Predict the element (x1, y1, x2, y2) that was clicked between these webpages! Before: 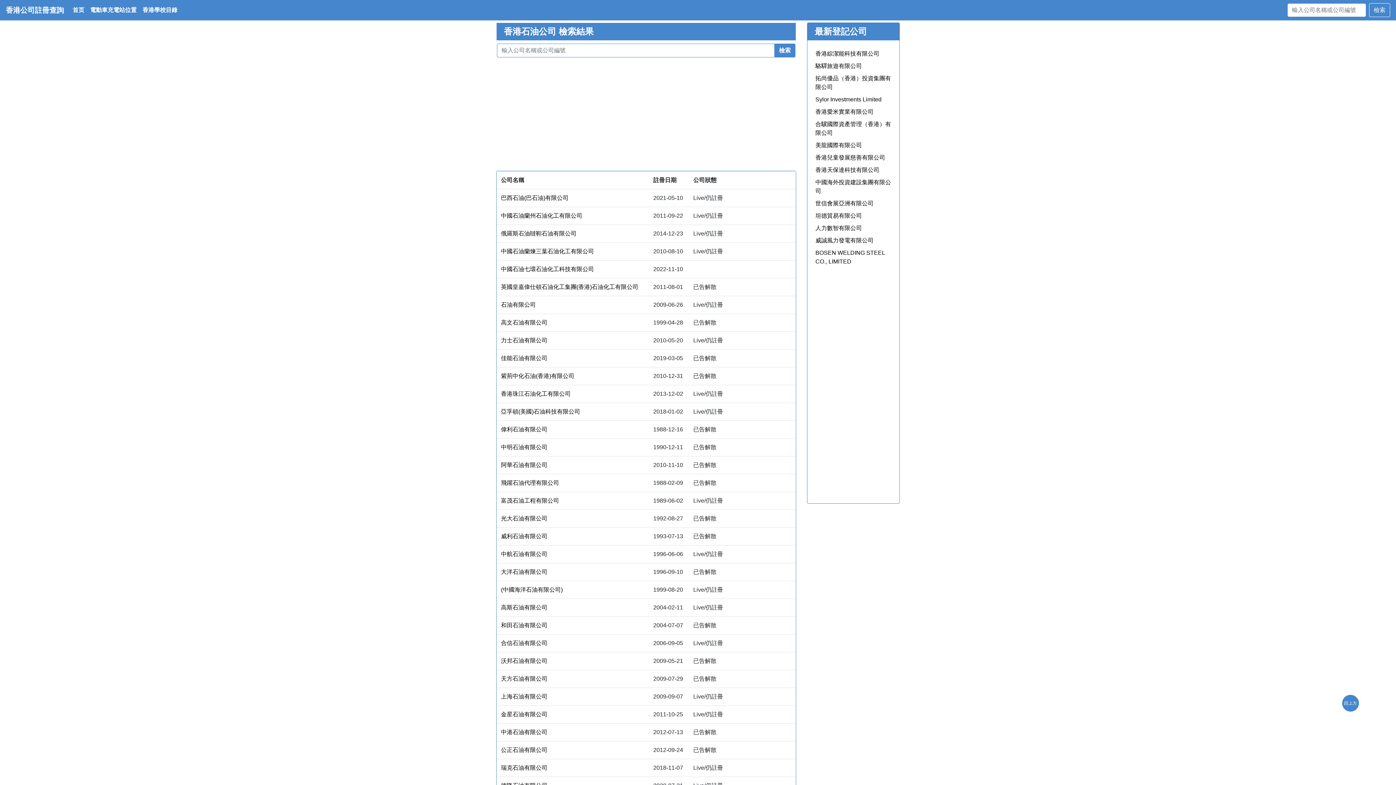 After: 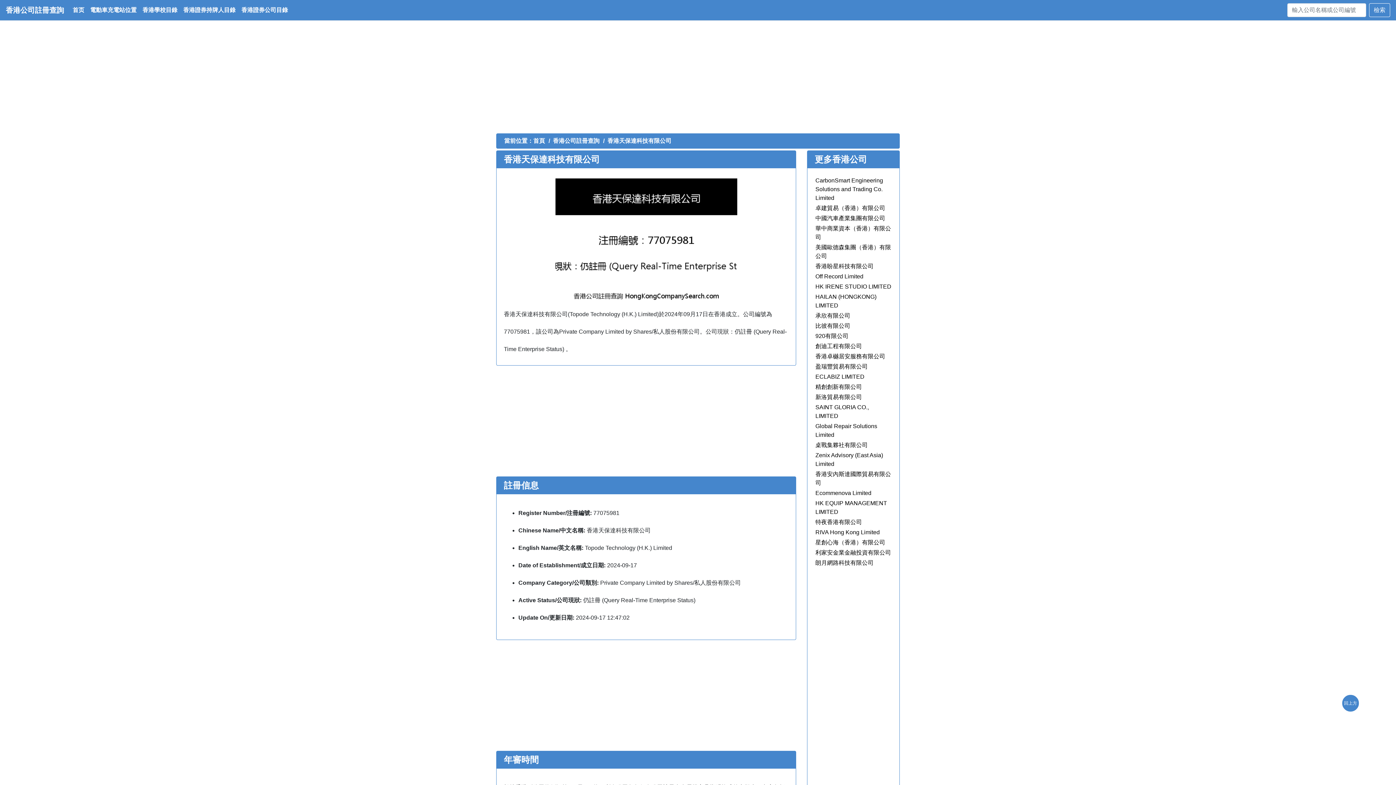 Action: bbox: (815, 166, 879, 173) label: 香港天保達科技有限公司